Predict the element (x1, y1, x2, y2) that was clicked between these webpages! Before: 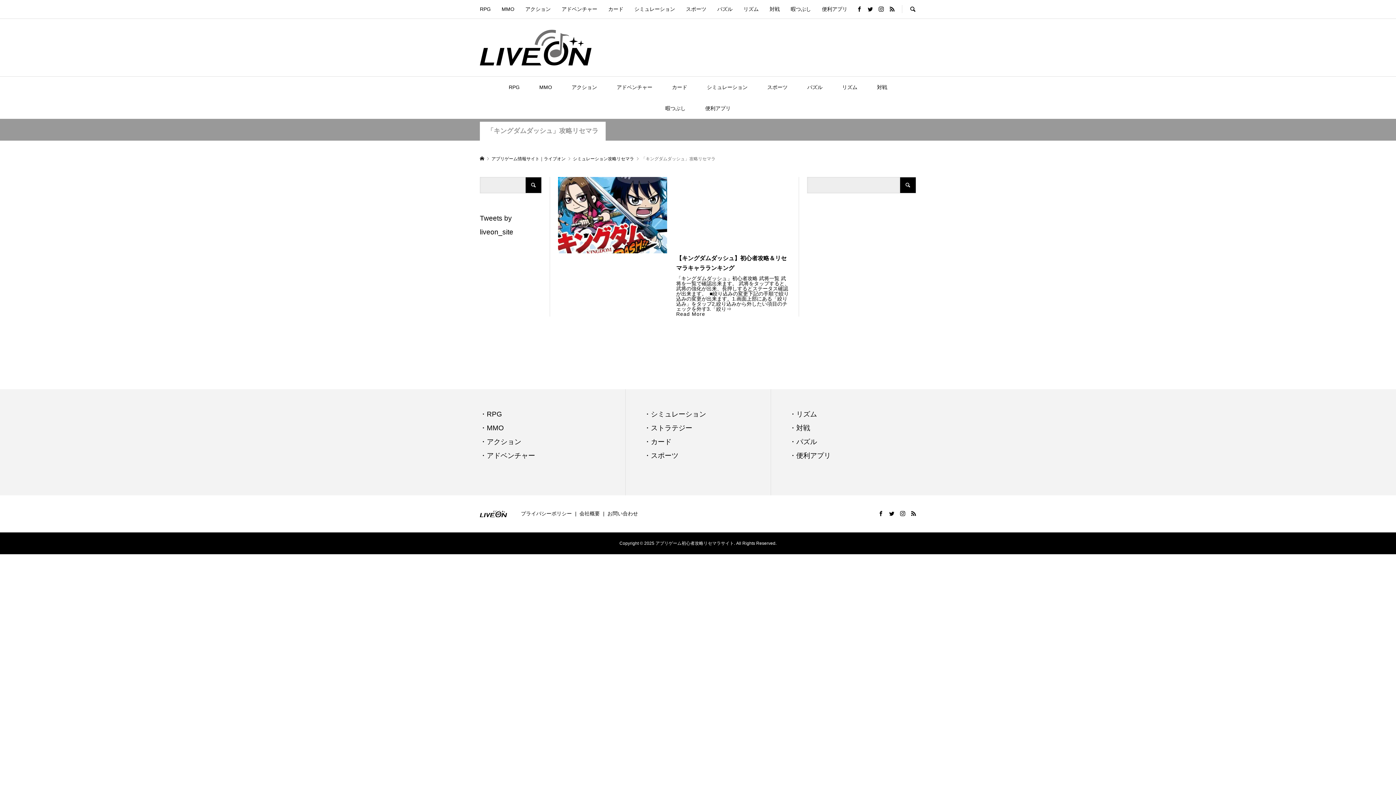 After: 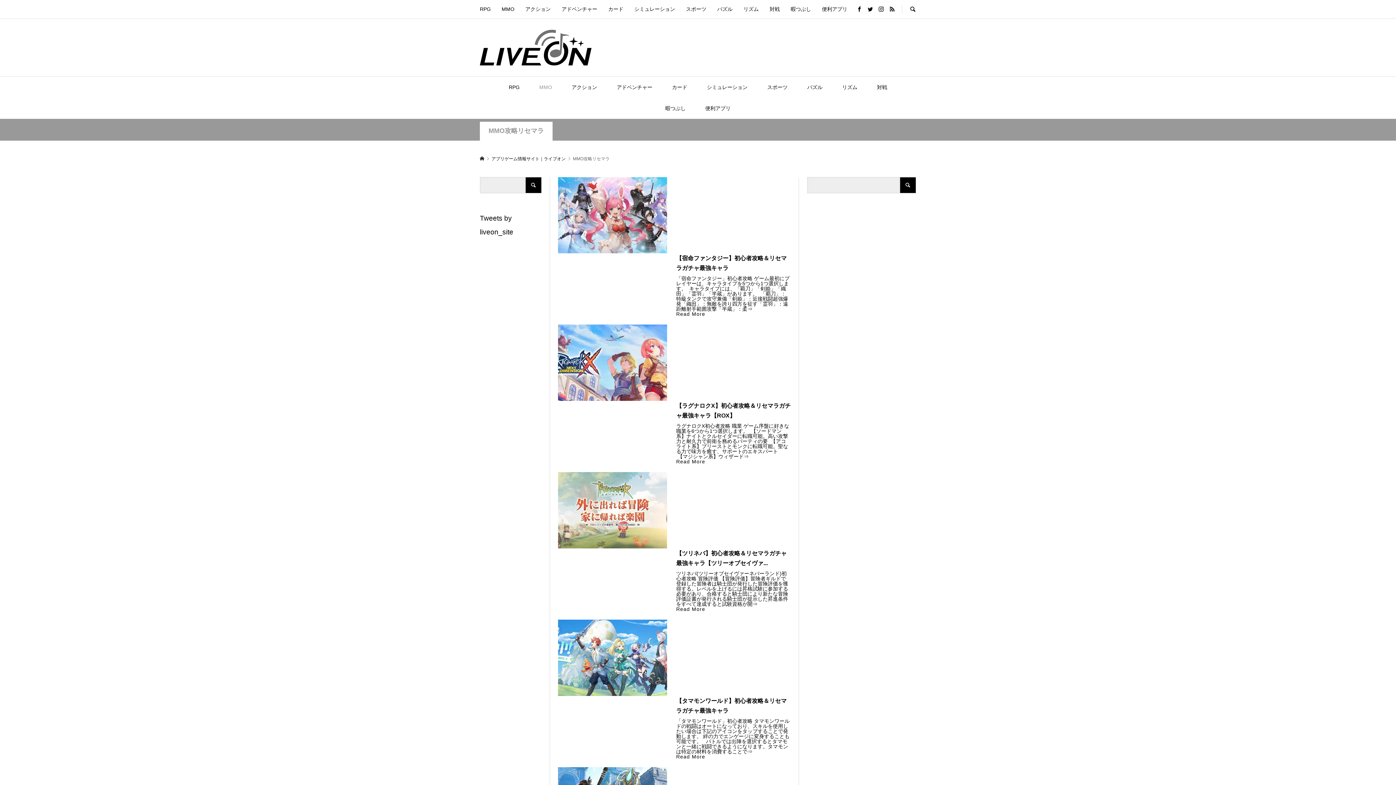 Action: bbox: (530, 76, 561, 97) label: MMO